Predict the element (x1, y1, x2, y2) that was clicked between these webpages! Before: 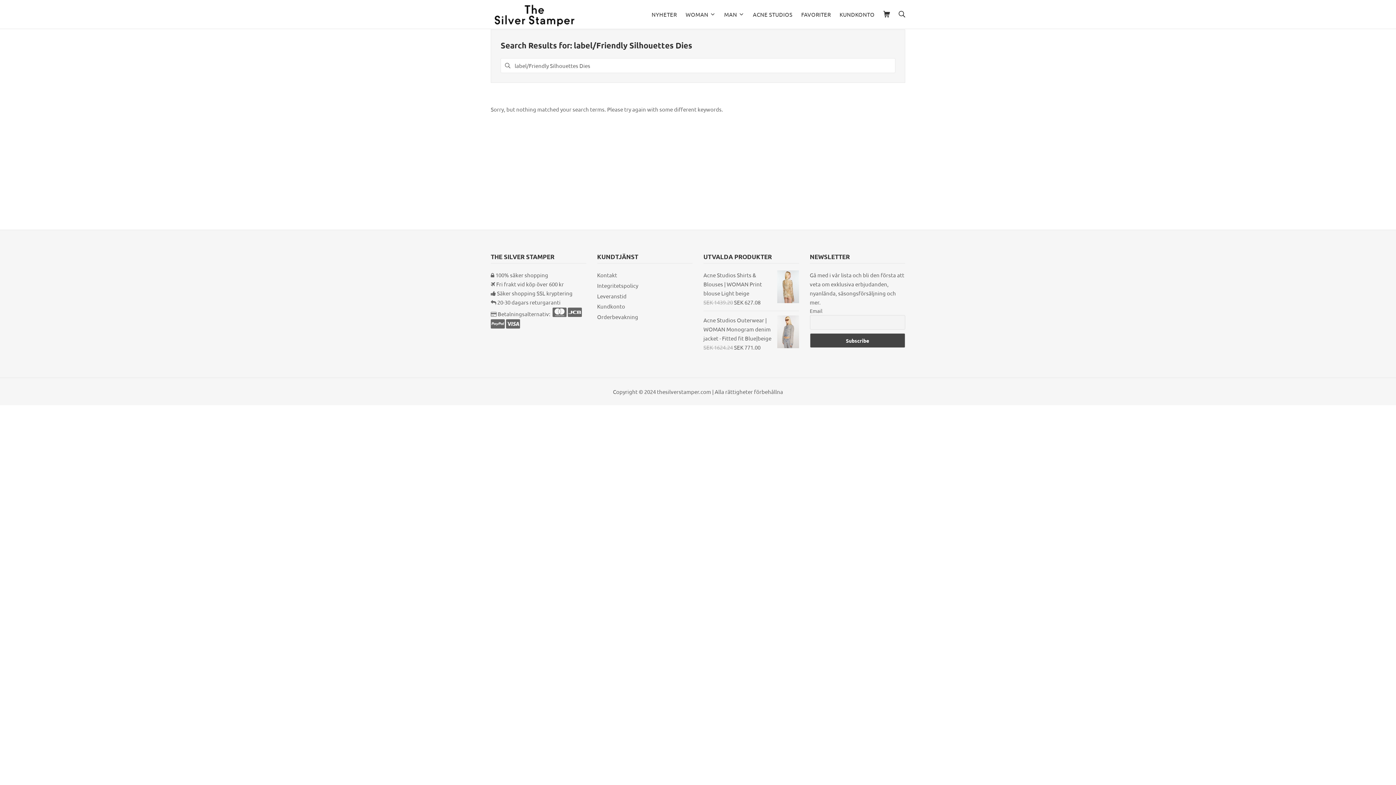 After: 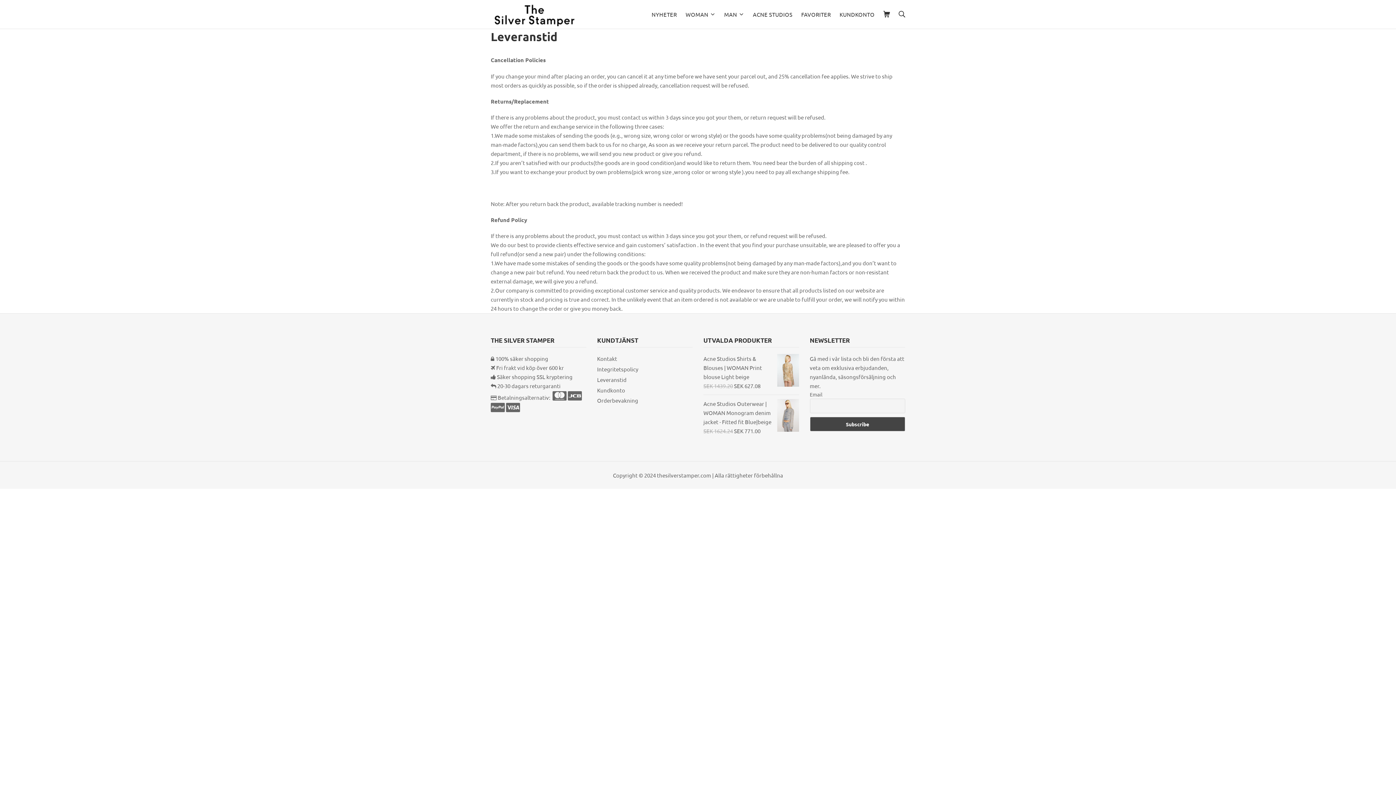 Action: bbox: (597, 292, 626, 299) label: Leveranstid